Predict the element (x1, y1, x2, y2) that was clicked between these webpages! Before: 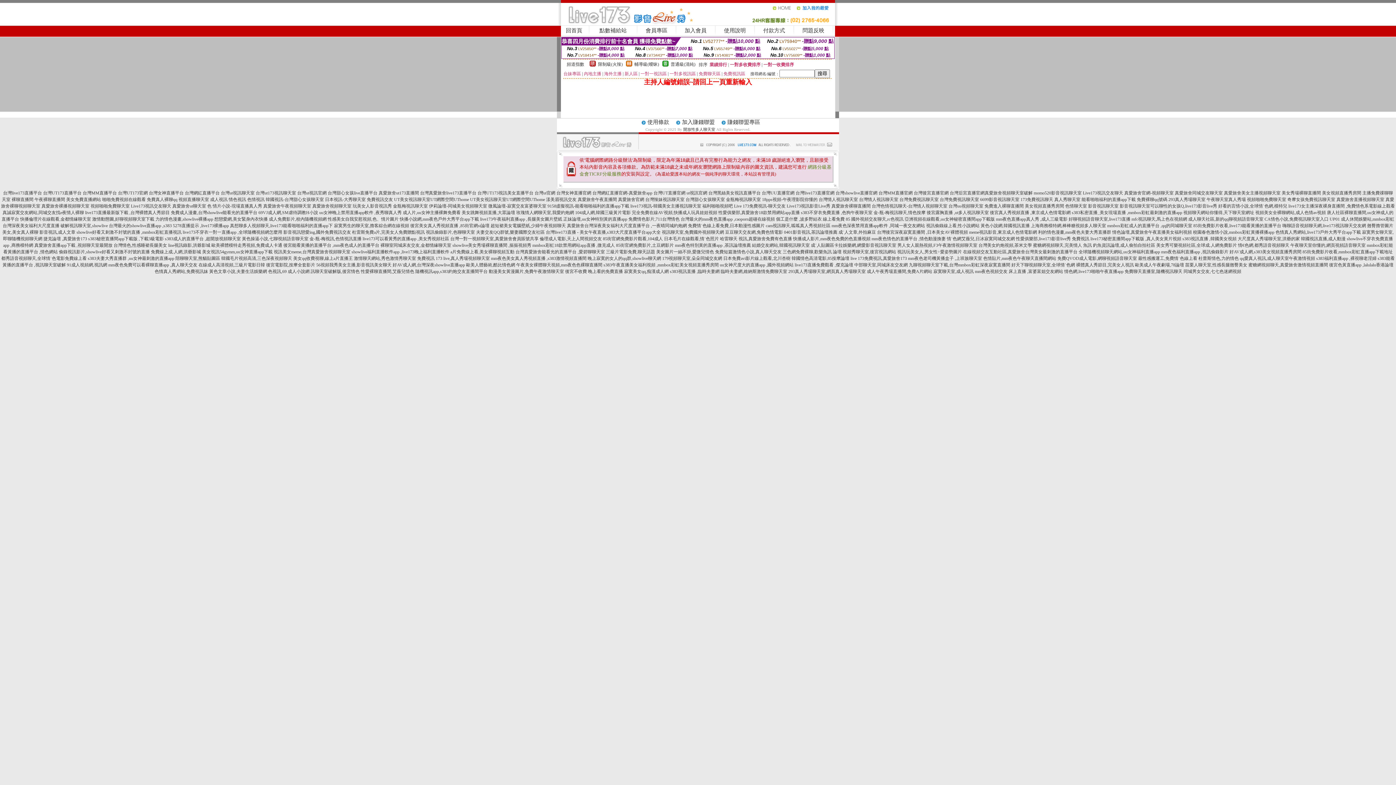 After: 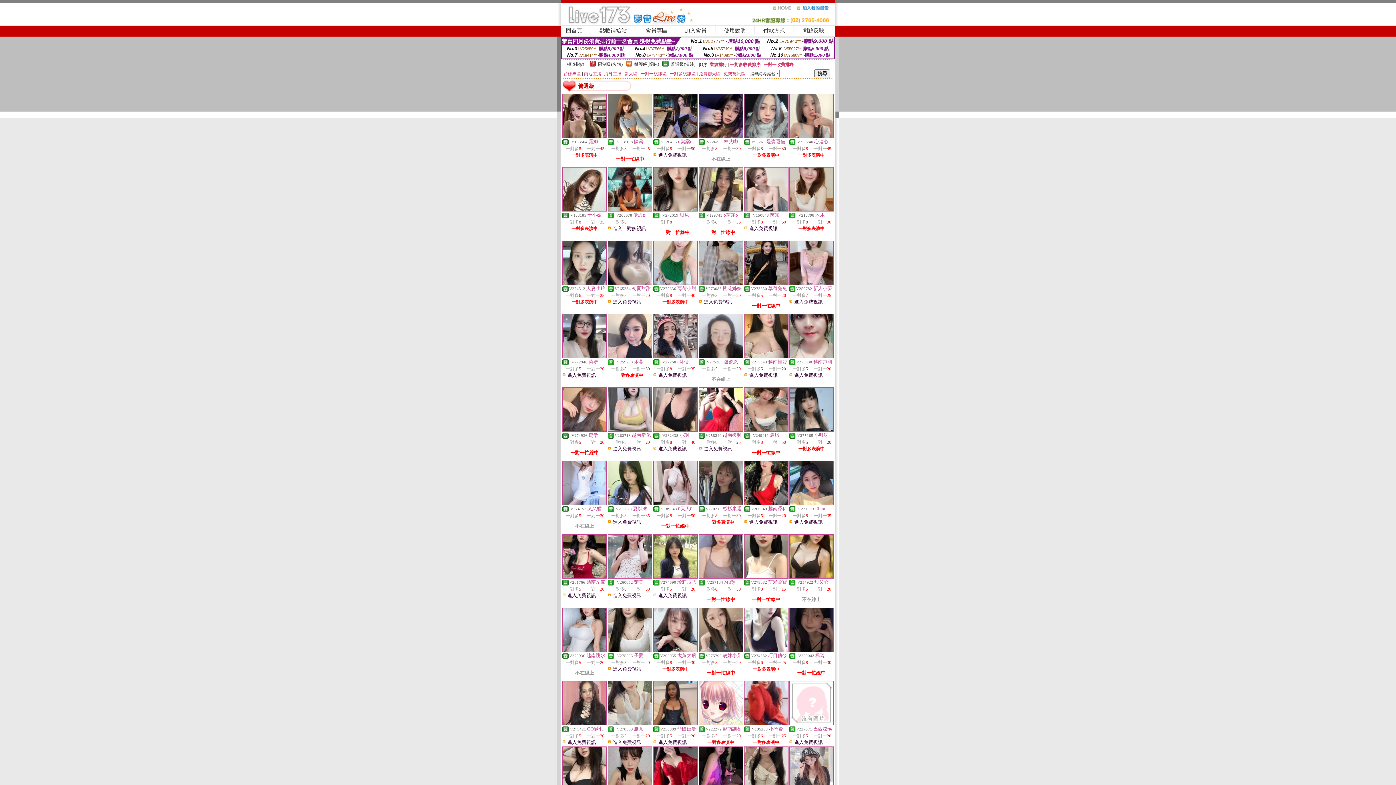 Action: bbox: (670, 61, 695, 66) label: 普通級(清純)